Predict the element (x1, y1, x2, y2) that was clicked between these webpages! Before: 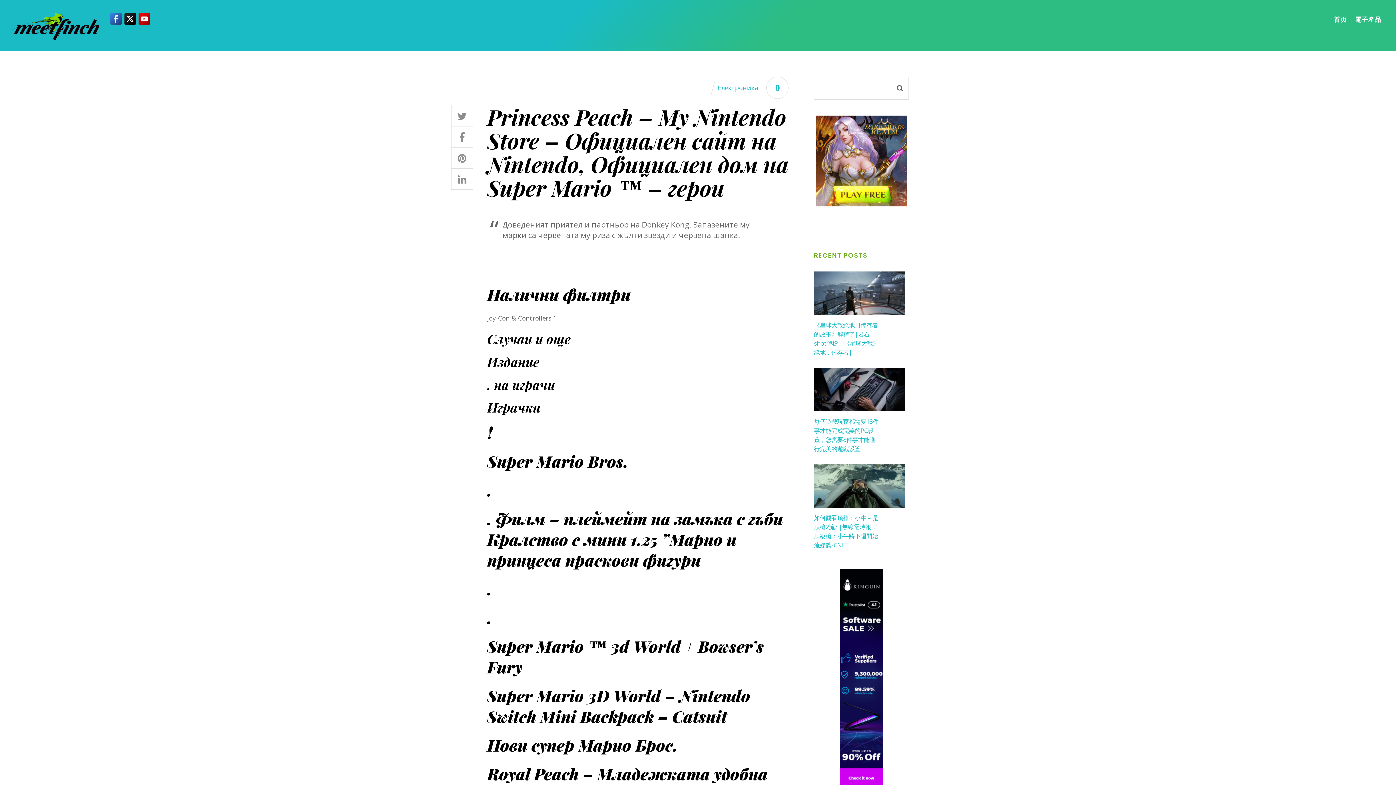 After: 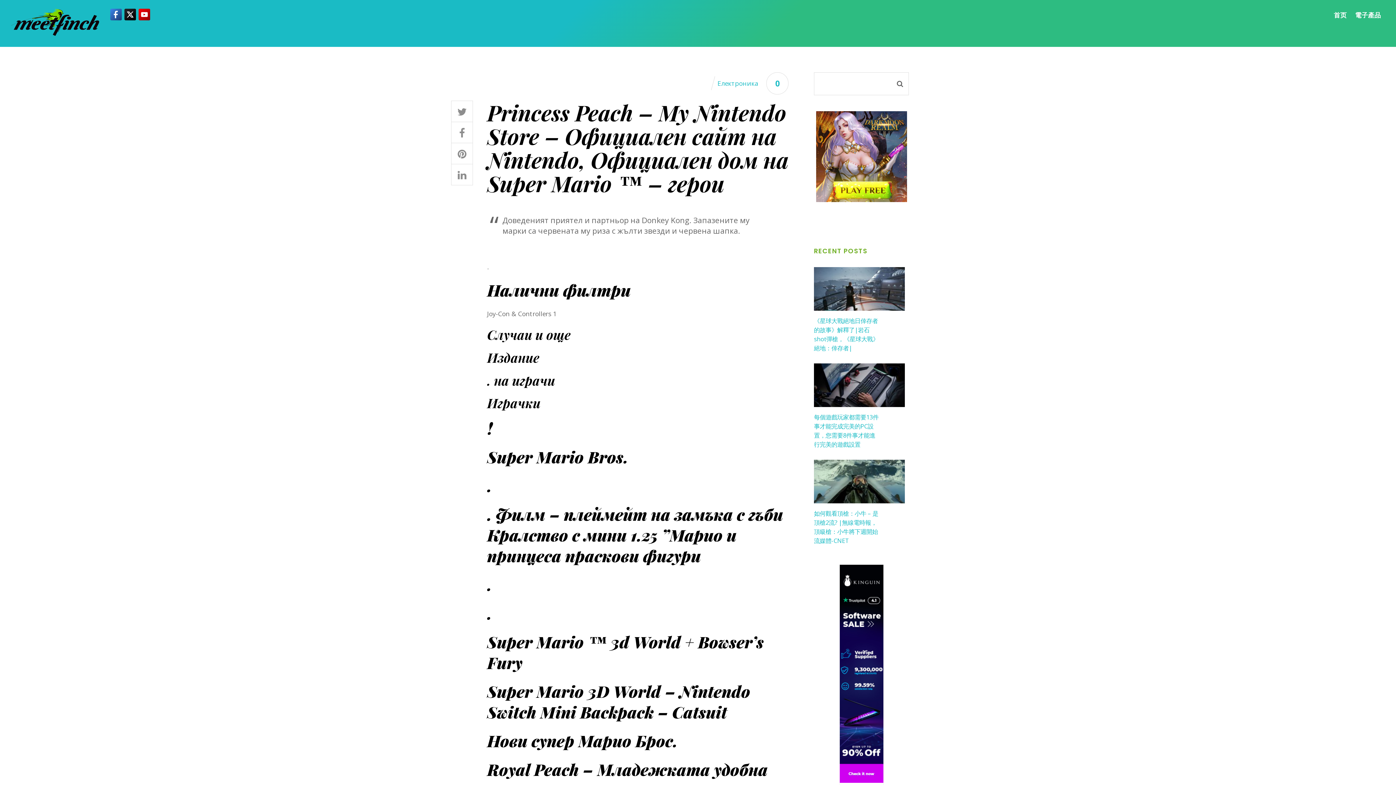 Action: bbox: (839, 569, 883, 790)